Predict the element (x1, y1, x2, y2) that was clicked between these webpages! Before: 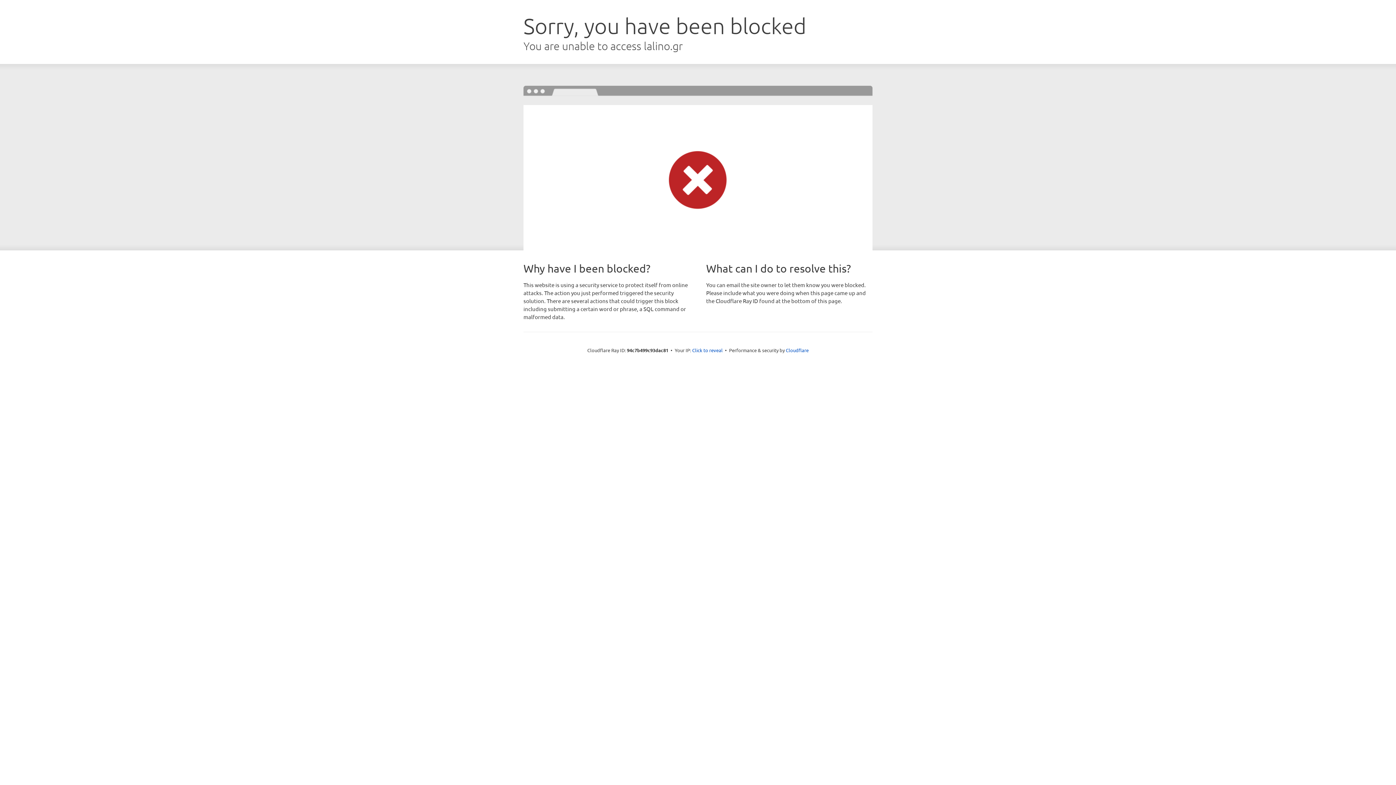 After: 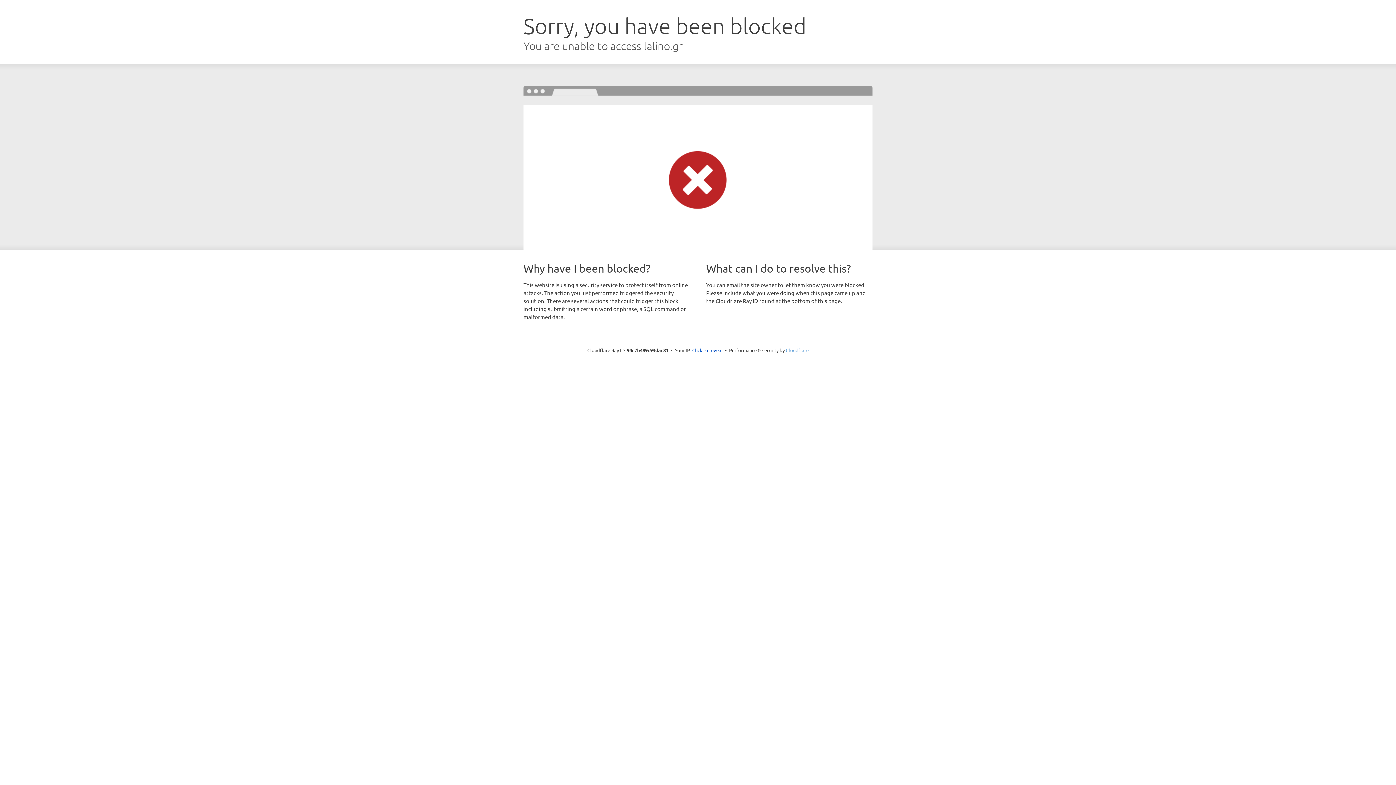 Action: bbox: (786, 347, 808, 353) label: Cloudflare